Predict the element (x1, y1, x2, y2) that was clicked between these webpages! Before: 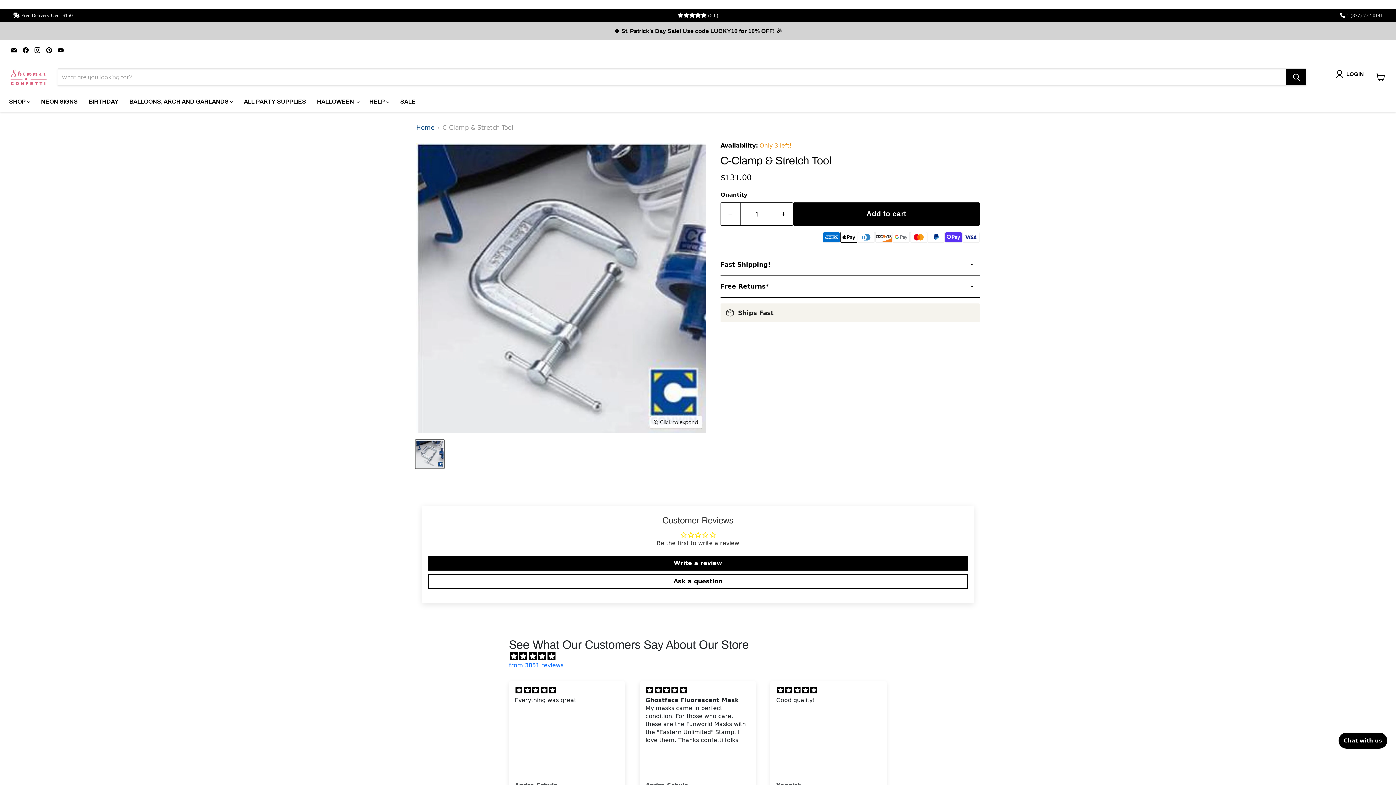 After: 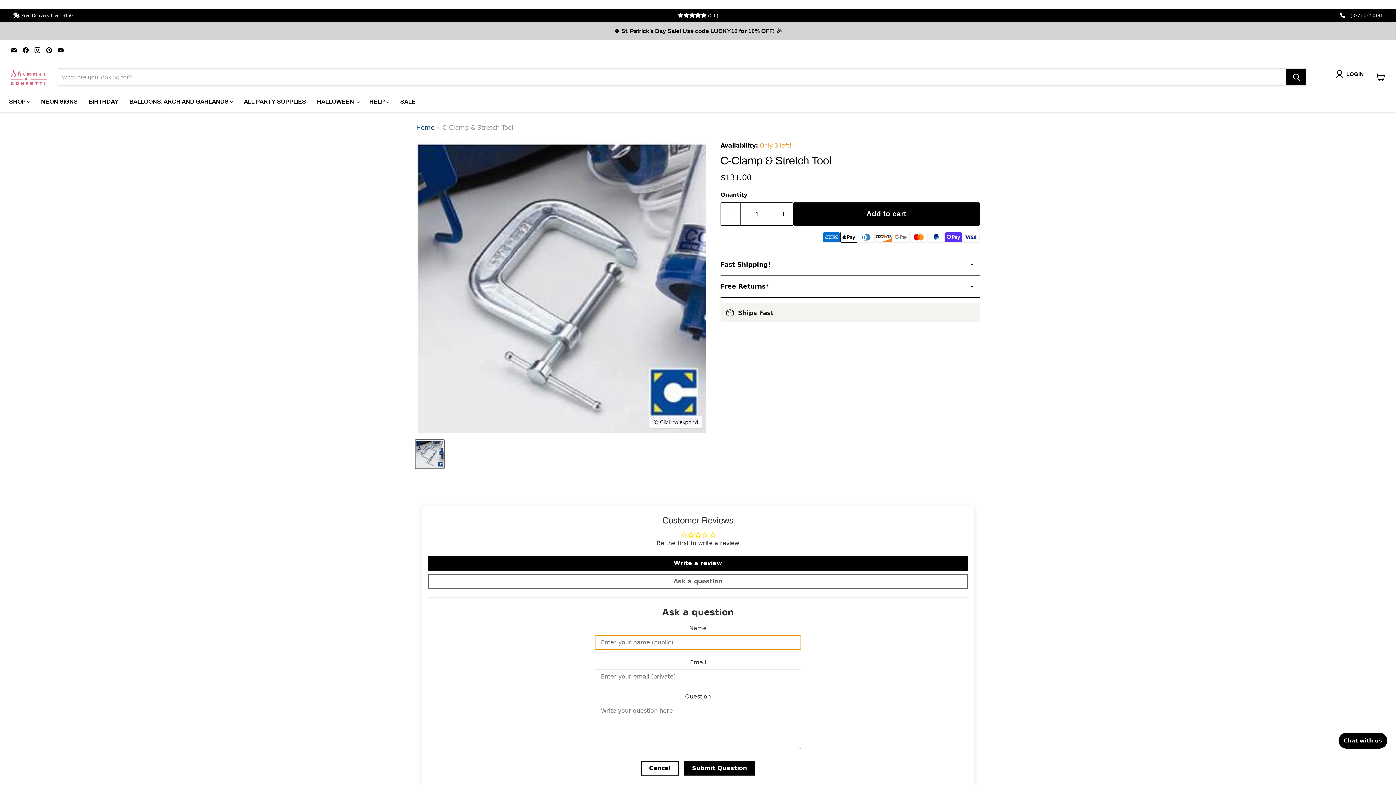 Action: bbox: (428, 574, 968, 589) label: Ask a question